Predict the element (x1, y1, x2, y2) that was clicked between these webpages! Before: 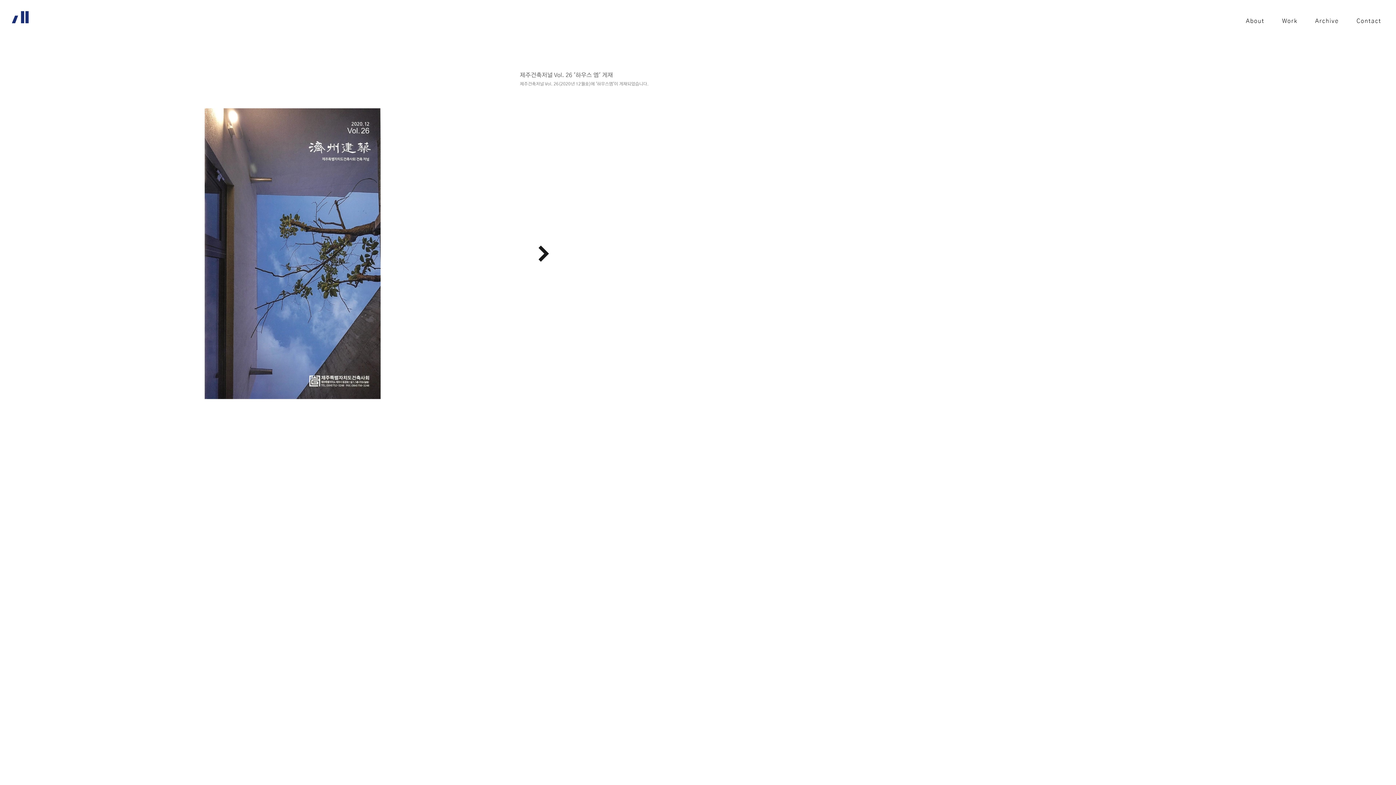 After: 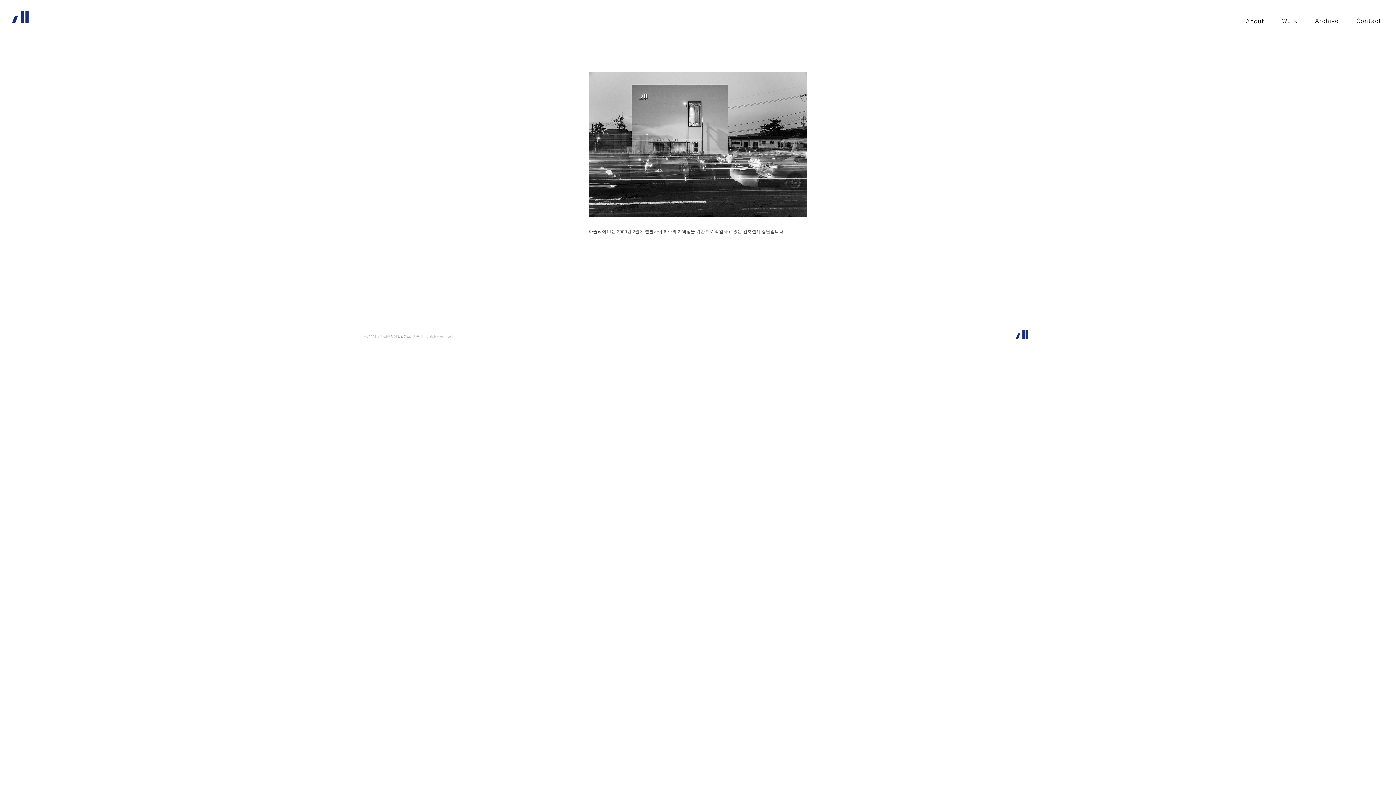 Action: label: About bbox: (1238, 13, 1272, 29)